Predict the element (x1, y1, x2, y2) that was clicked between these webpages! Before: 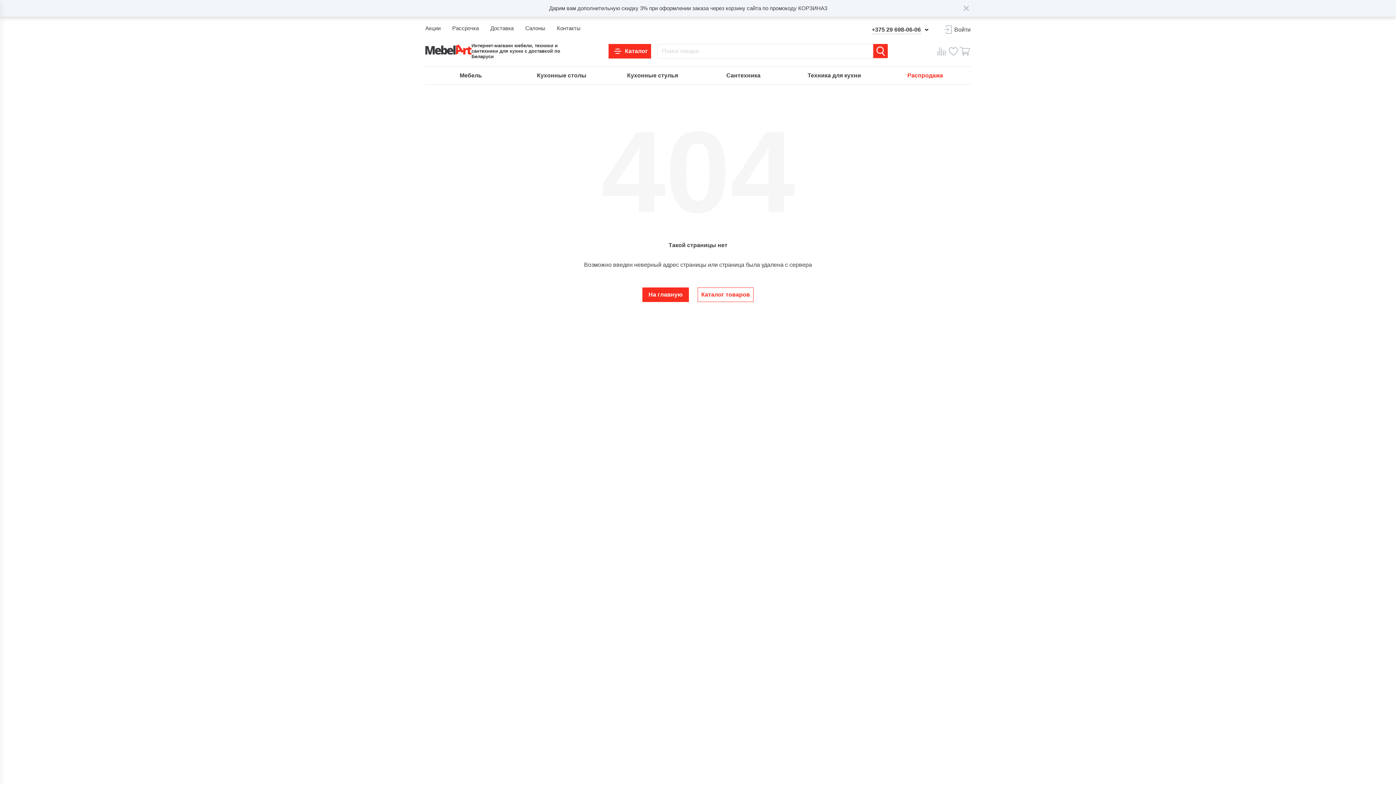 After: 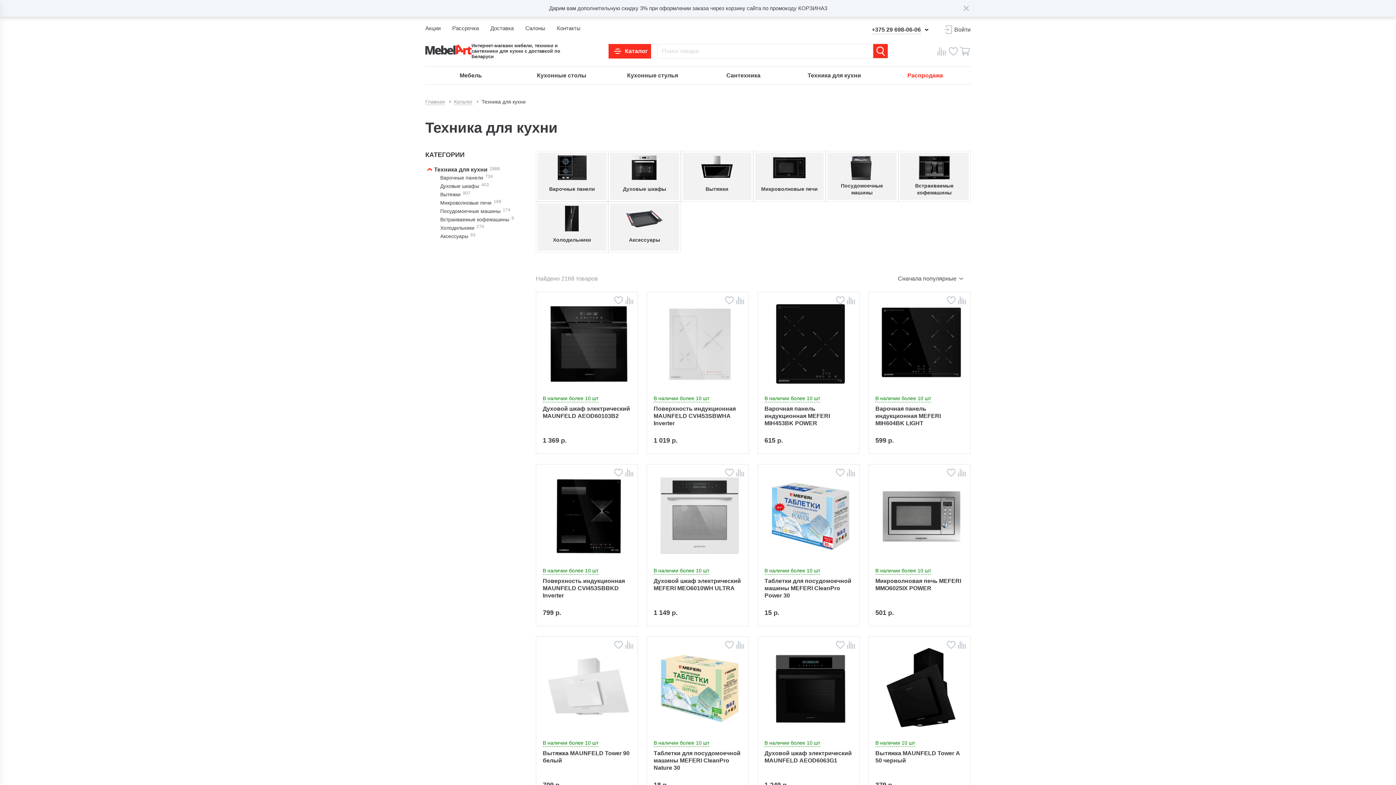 Action: label: Техника для кухни bbox: (789, 66, 880, 84)